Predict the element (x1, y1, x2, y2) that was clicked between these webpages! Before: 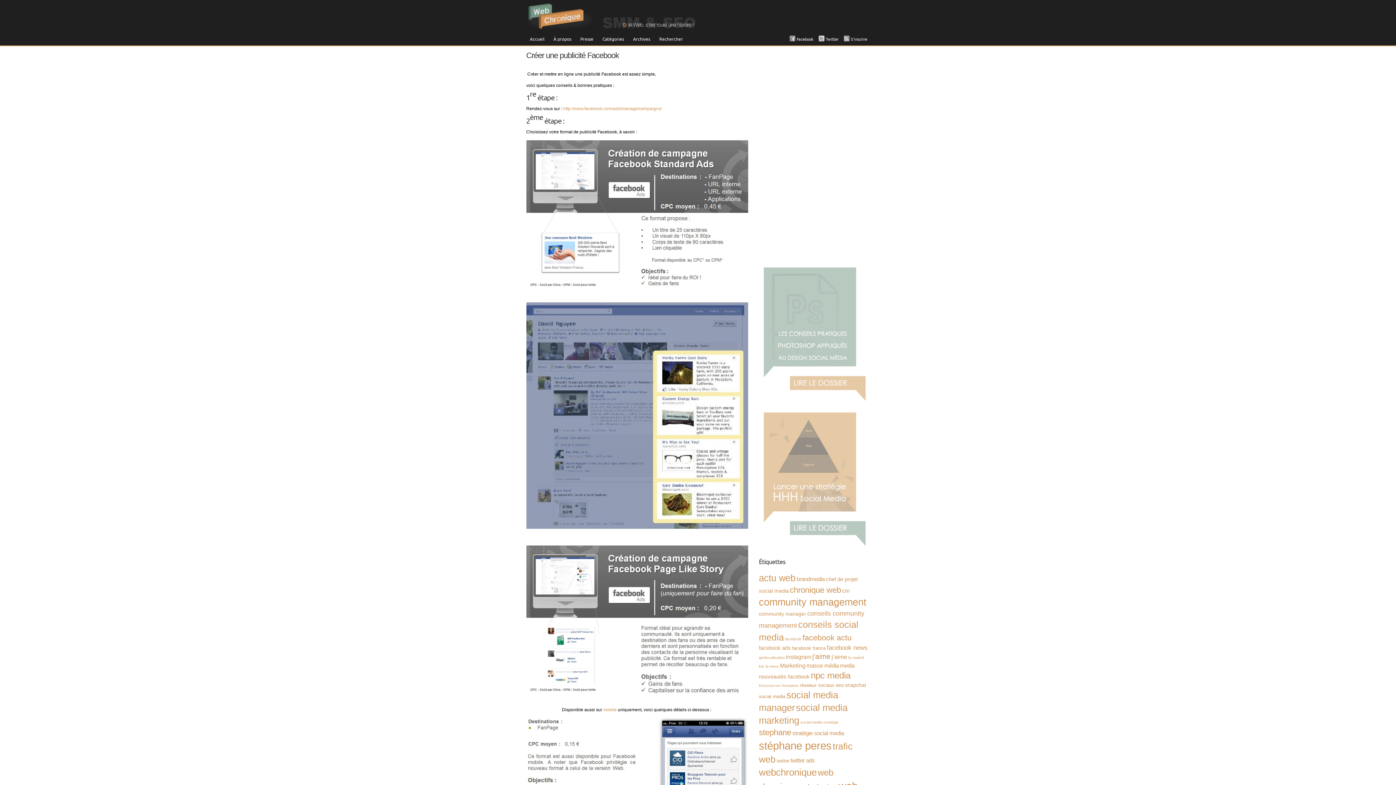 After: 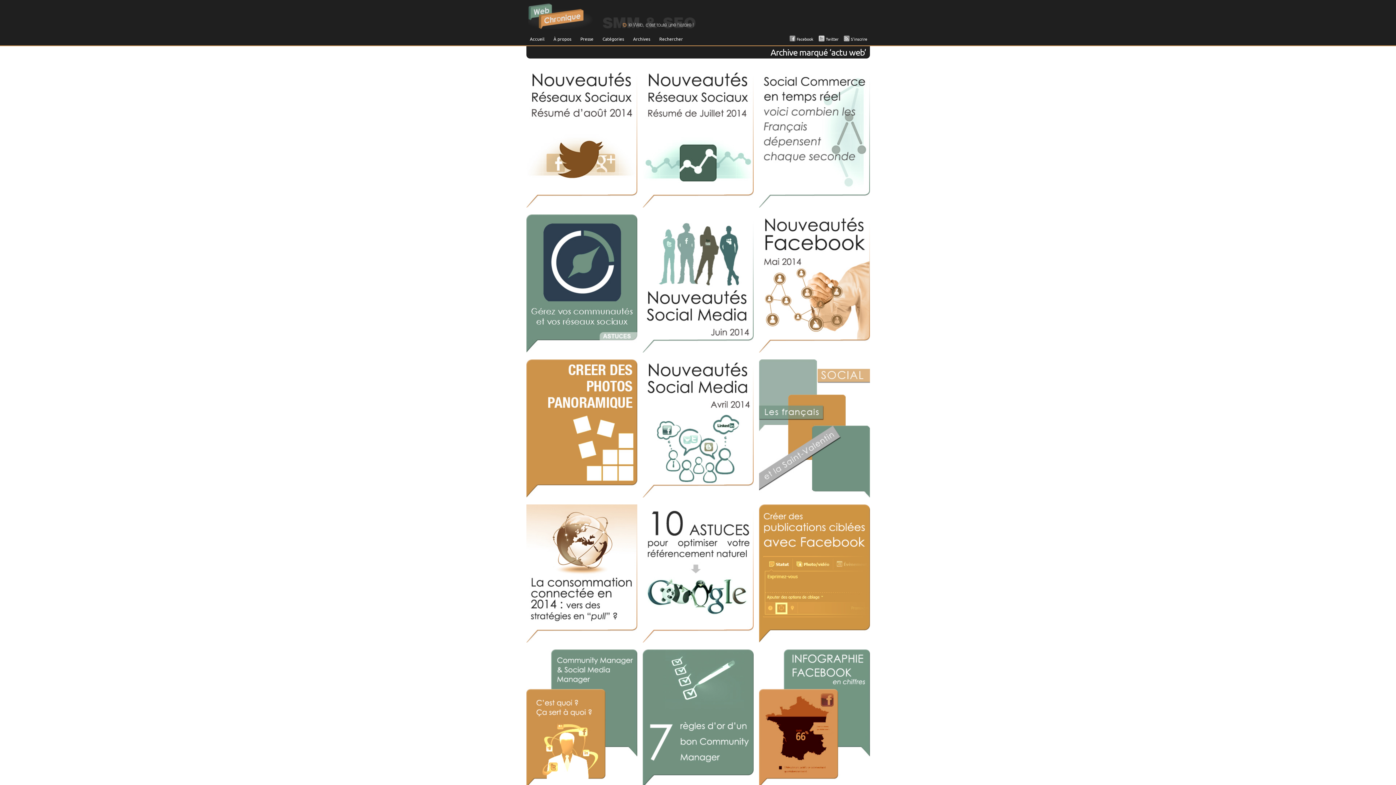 Action: bbox: (759, 573, 795, 583) label: actu web (48 éléments)